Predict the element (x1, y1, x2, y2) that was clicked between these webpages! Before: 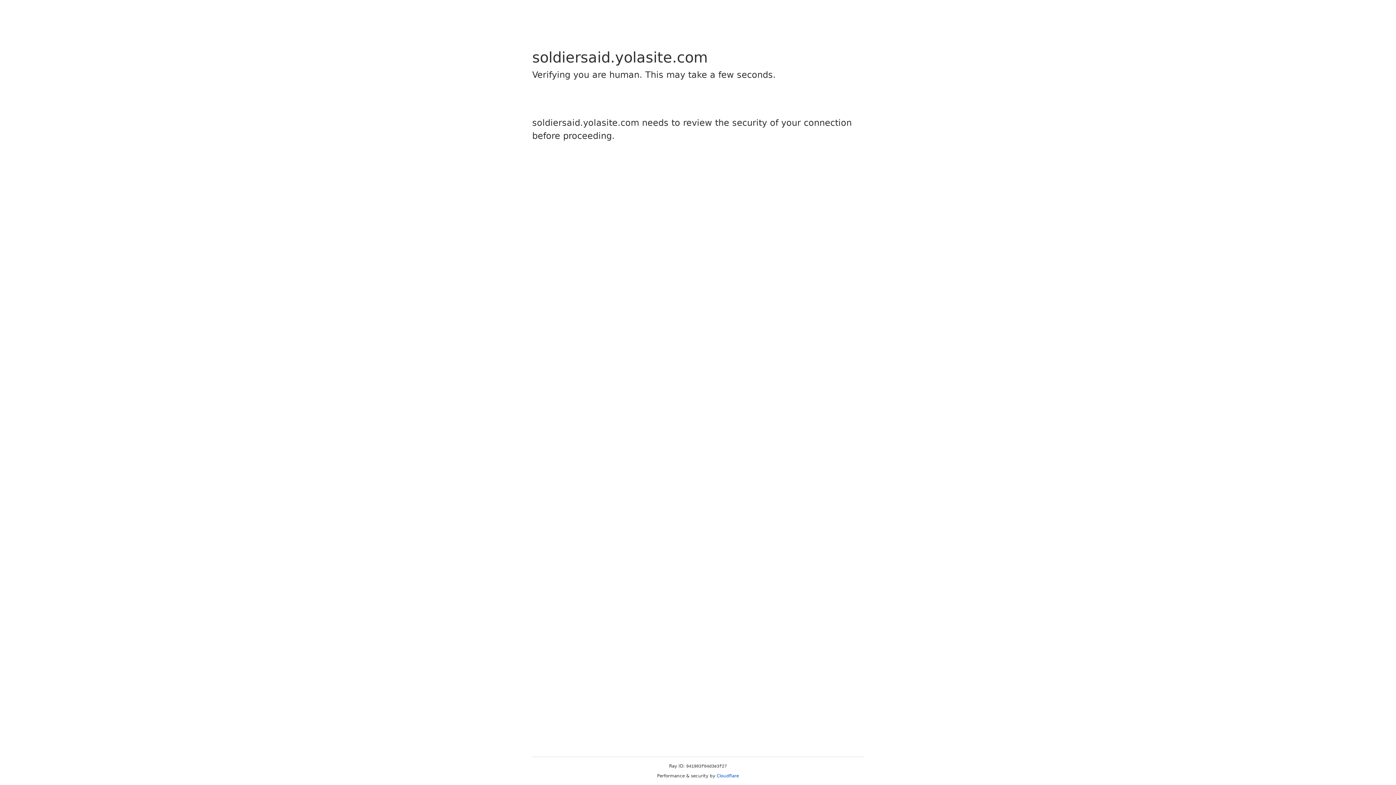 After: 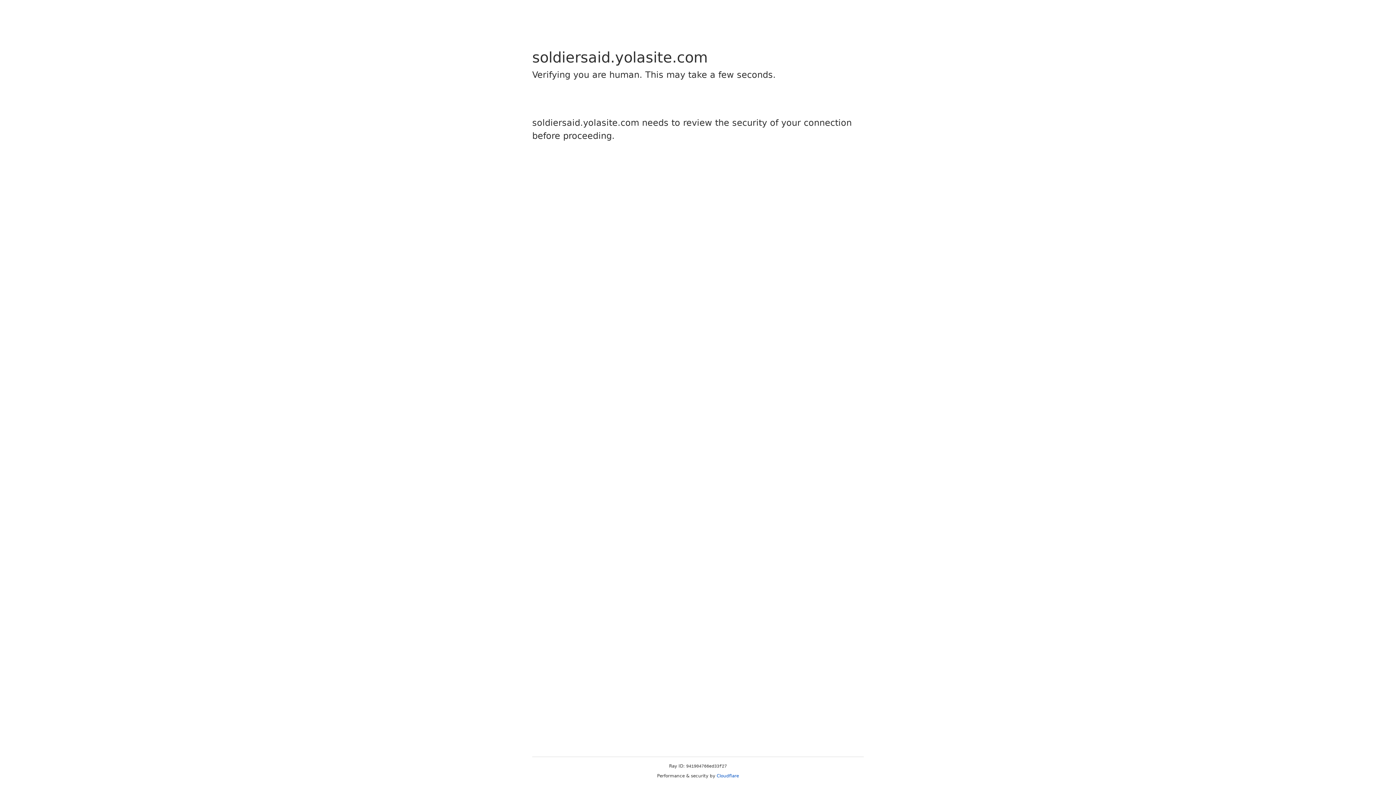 Action: label: Cloudflare bbox: (716, 773, 739, 778)